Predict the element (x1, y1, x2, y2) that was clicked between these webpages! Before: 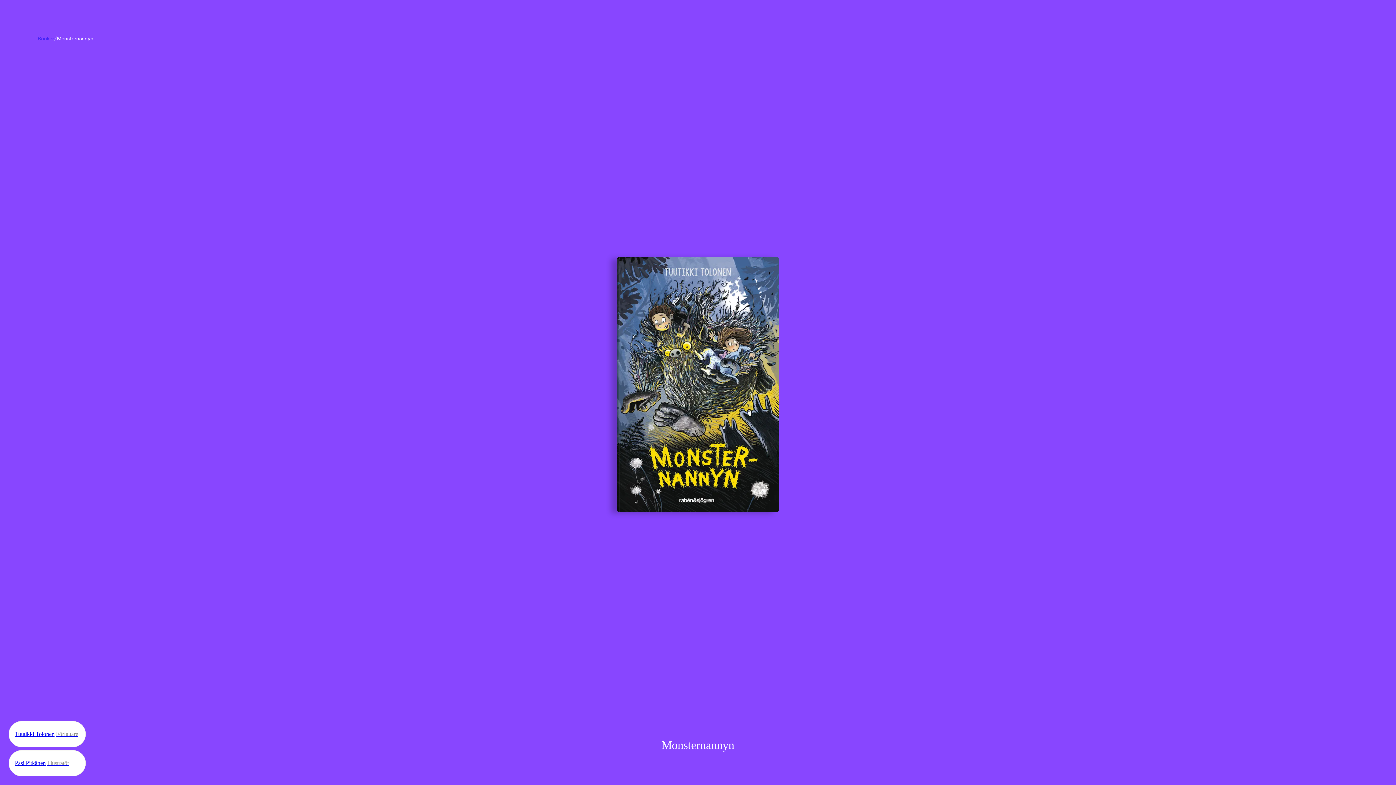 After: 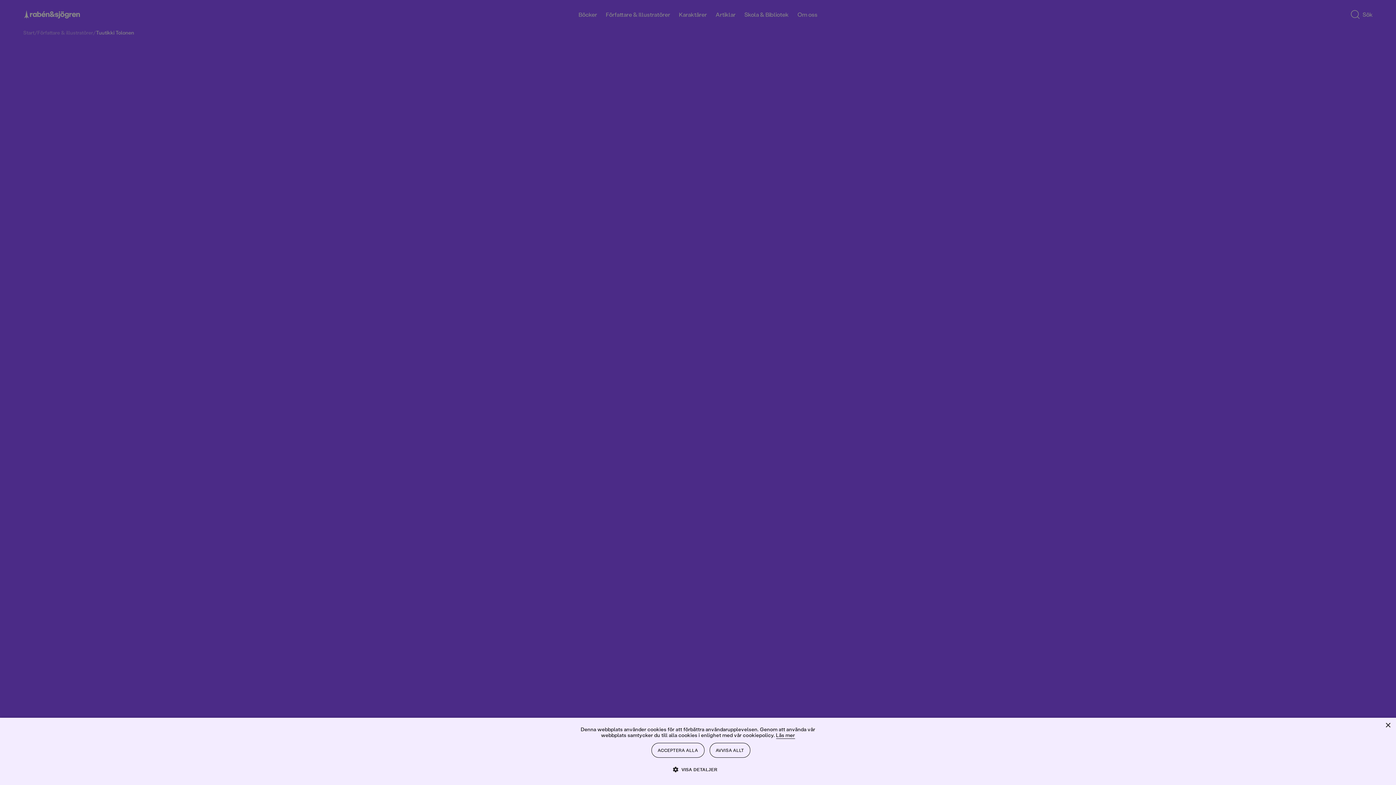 Action: bbox: (8, 721, 85, 747) label: Tuutikki Tolonen

Författare